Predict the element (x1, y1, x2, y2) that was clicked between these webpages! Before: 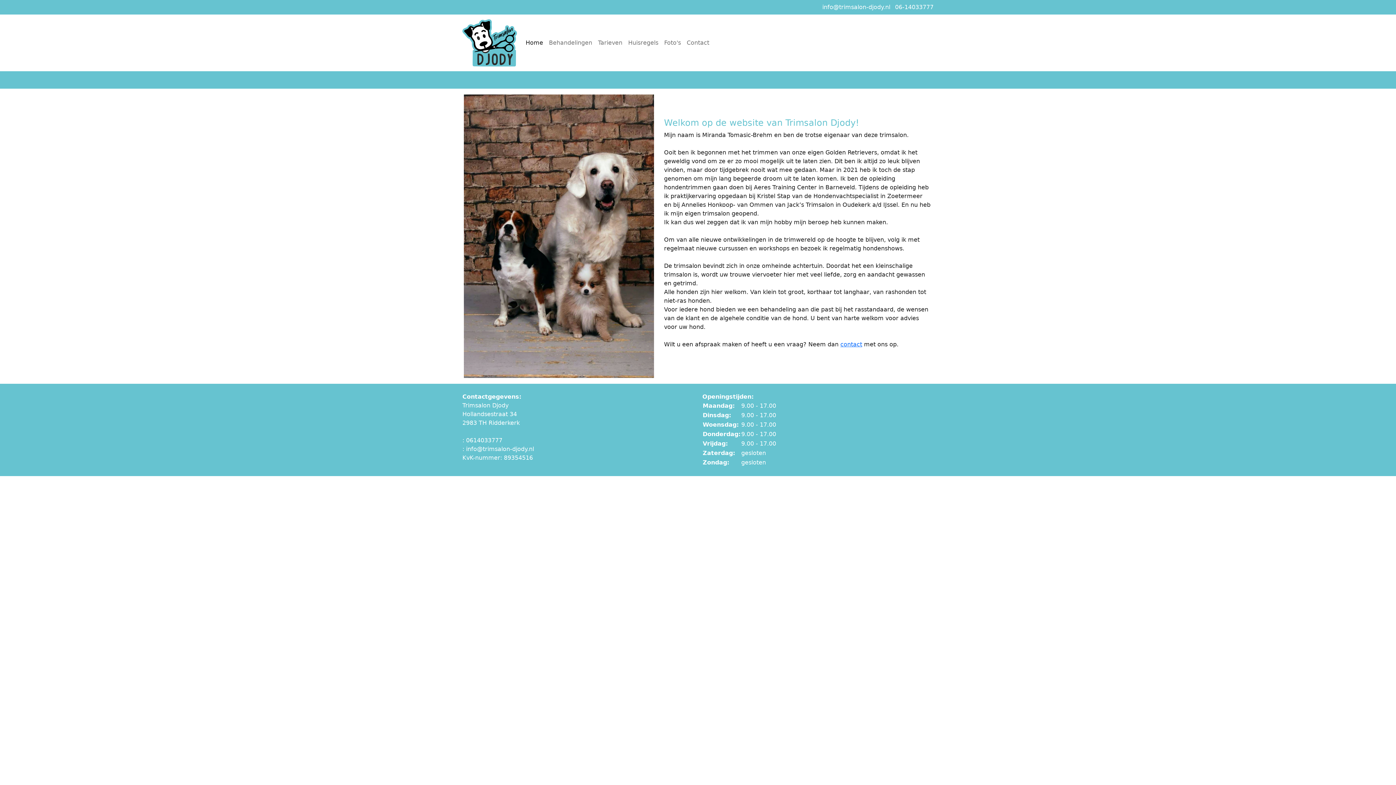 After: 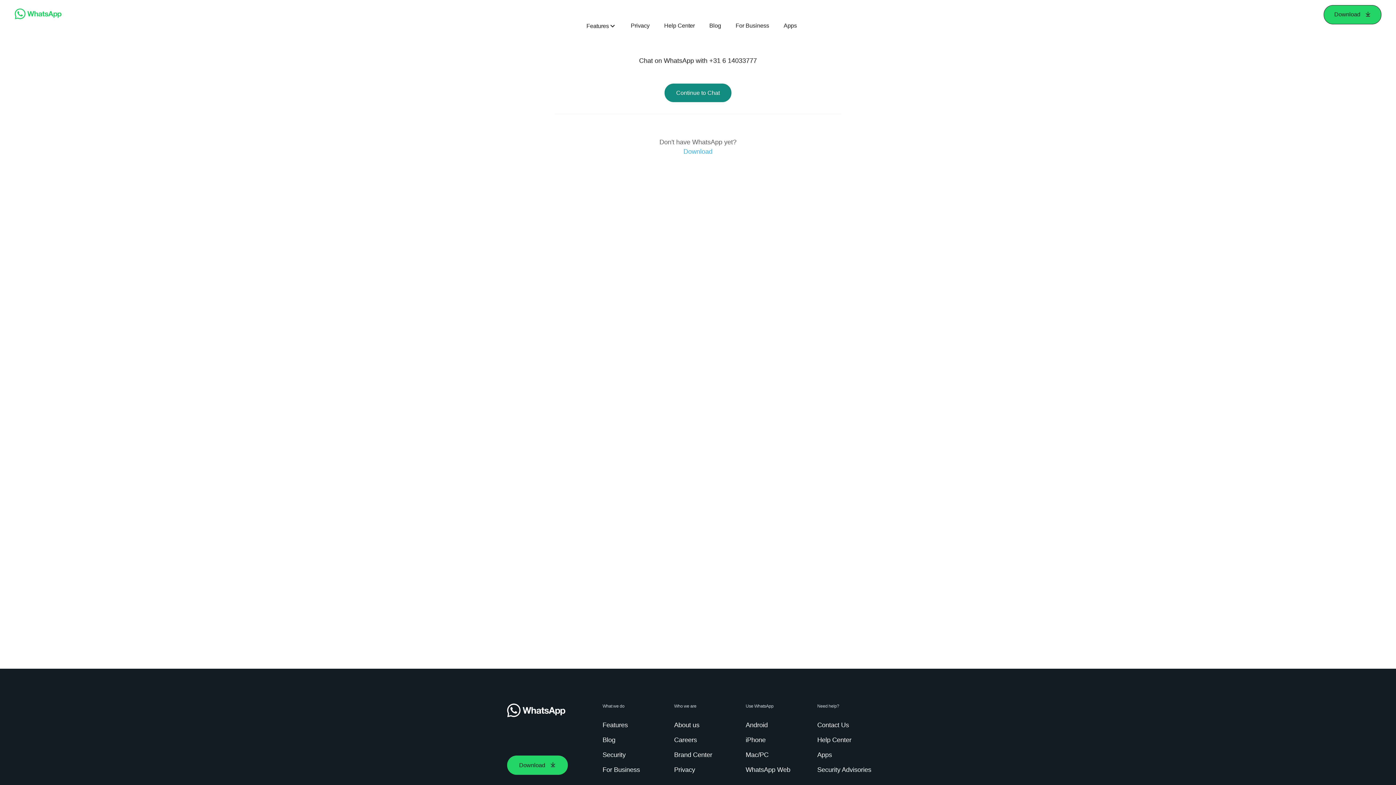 Action: bbox: (895, 3, 933, 10) label: 06-14033777